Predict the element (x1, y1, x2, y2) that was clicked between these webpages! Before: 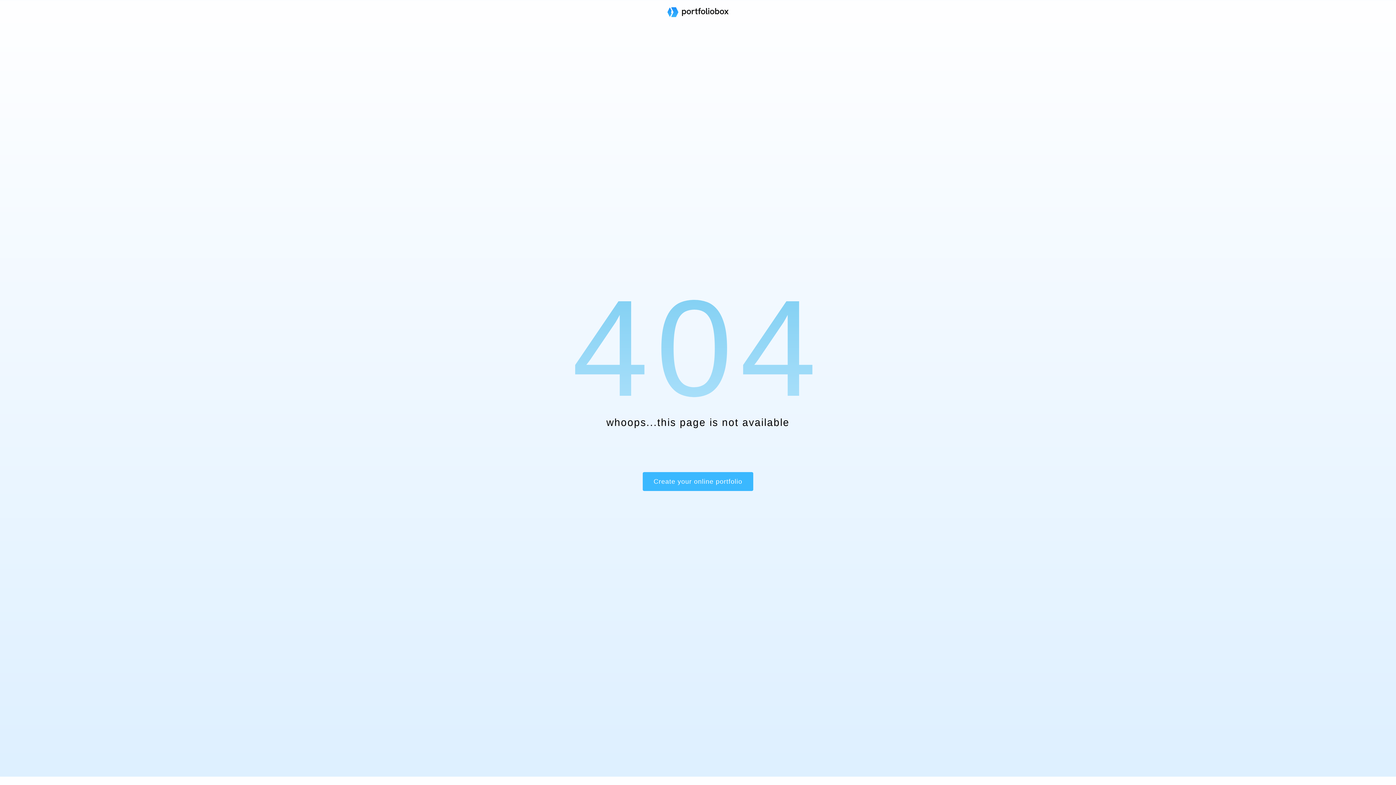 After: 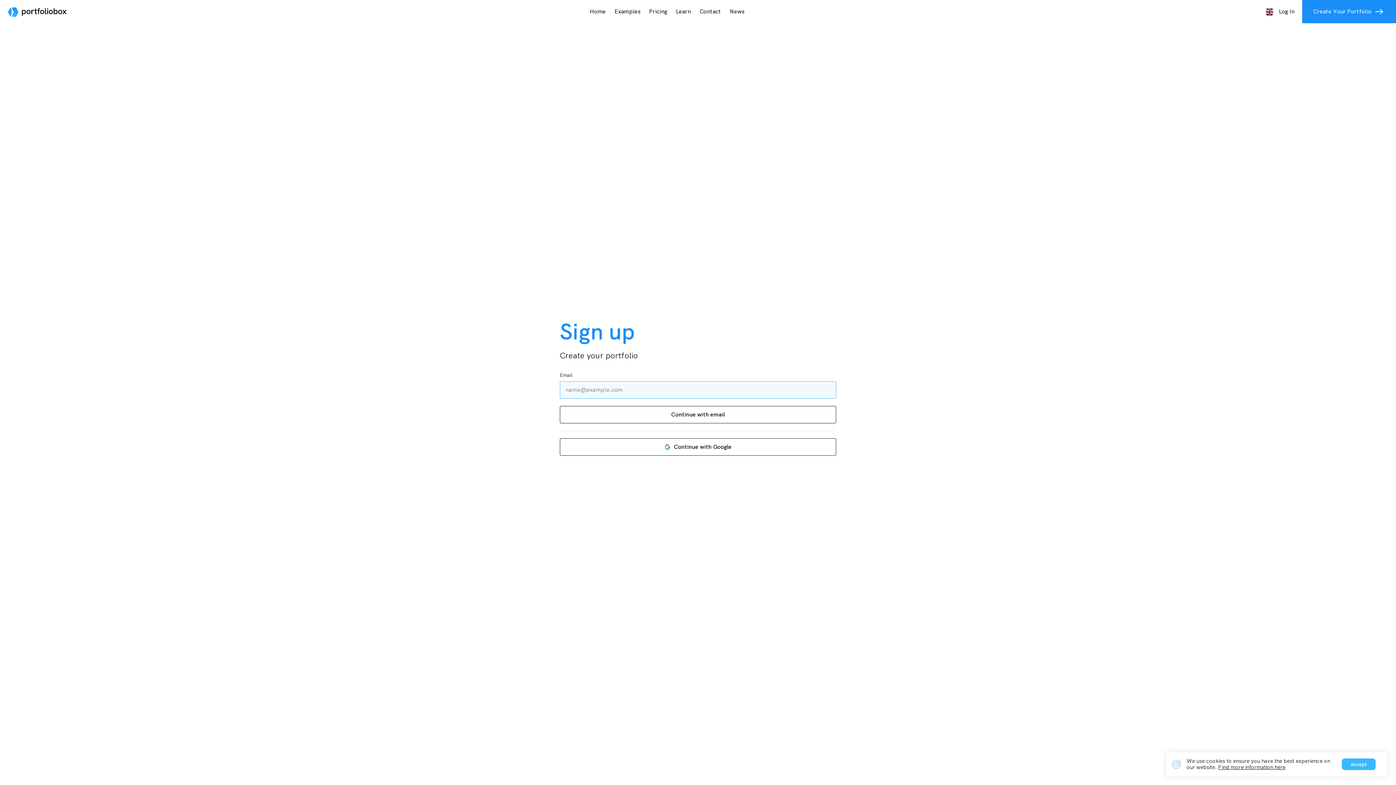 Action: label: Create your online portfolio bbox: (642, 472, 753, 491)